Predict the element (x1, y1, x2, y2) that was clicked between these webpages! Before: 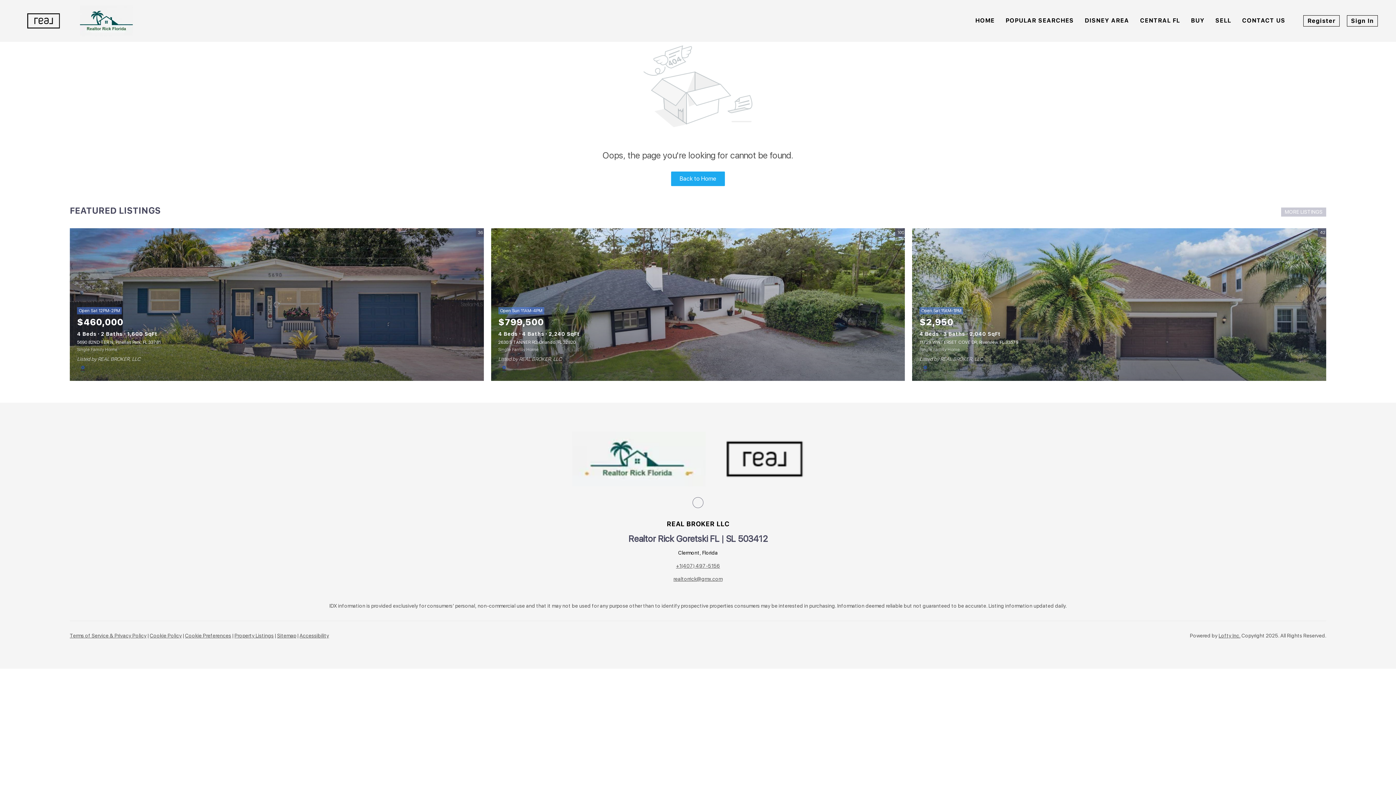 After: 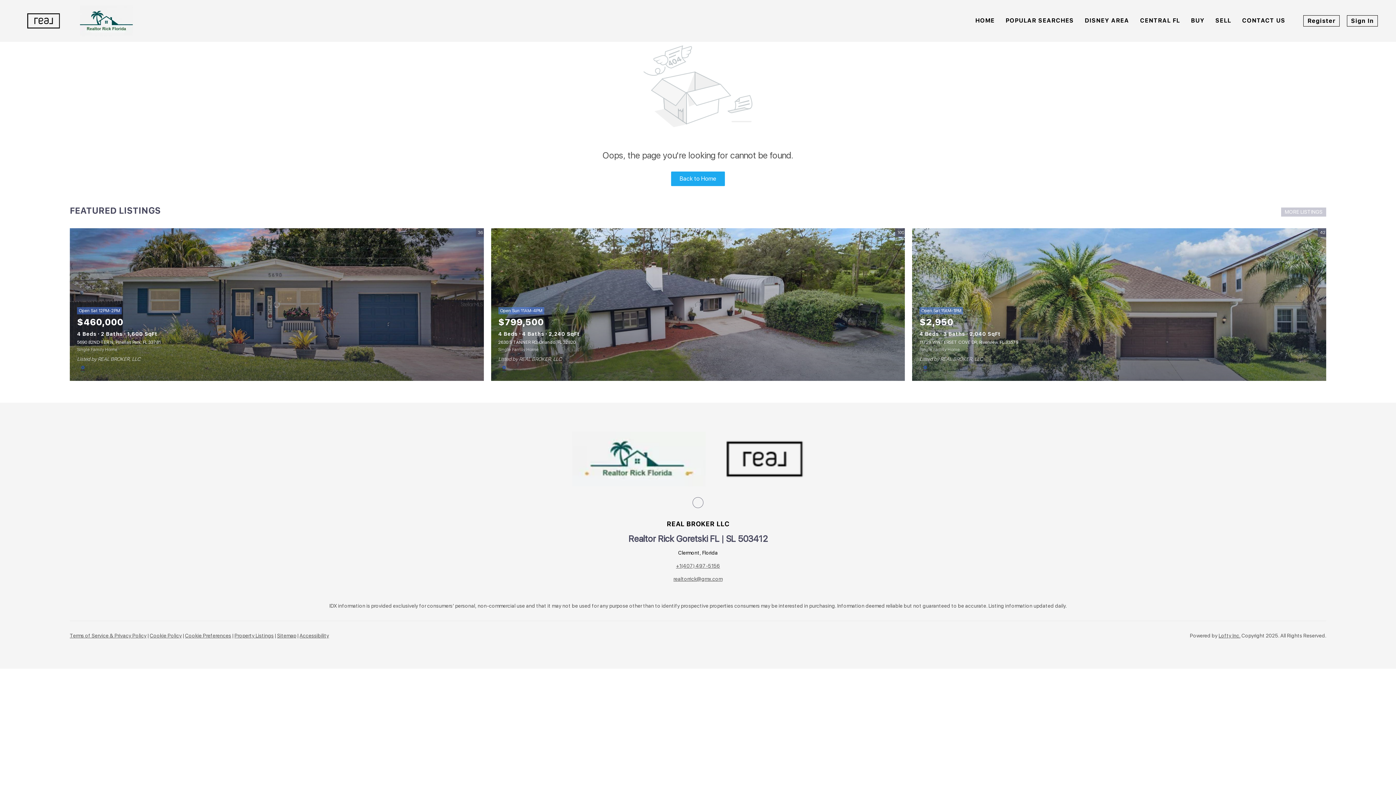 Action: label: Terms of Service & Privacy Policy bbox: (69, 632, 146, 638)